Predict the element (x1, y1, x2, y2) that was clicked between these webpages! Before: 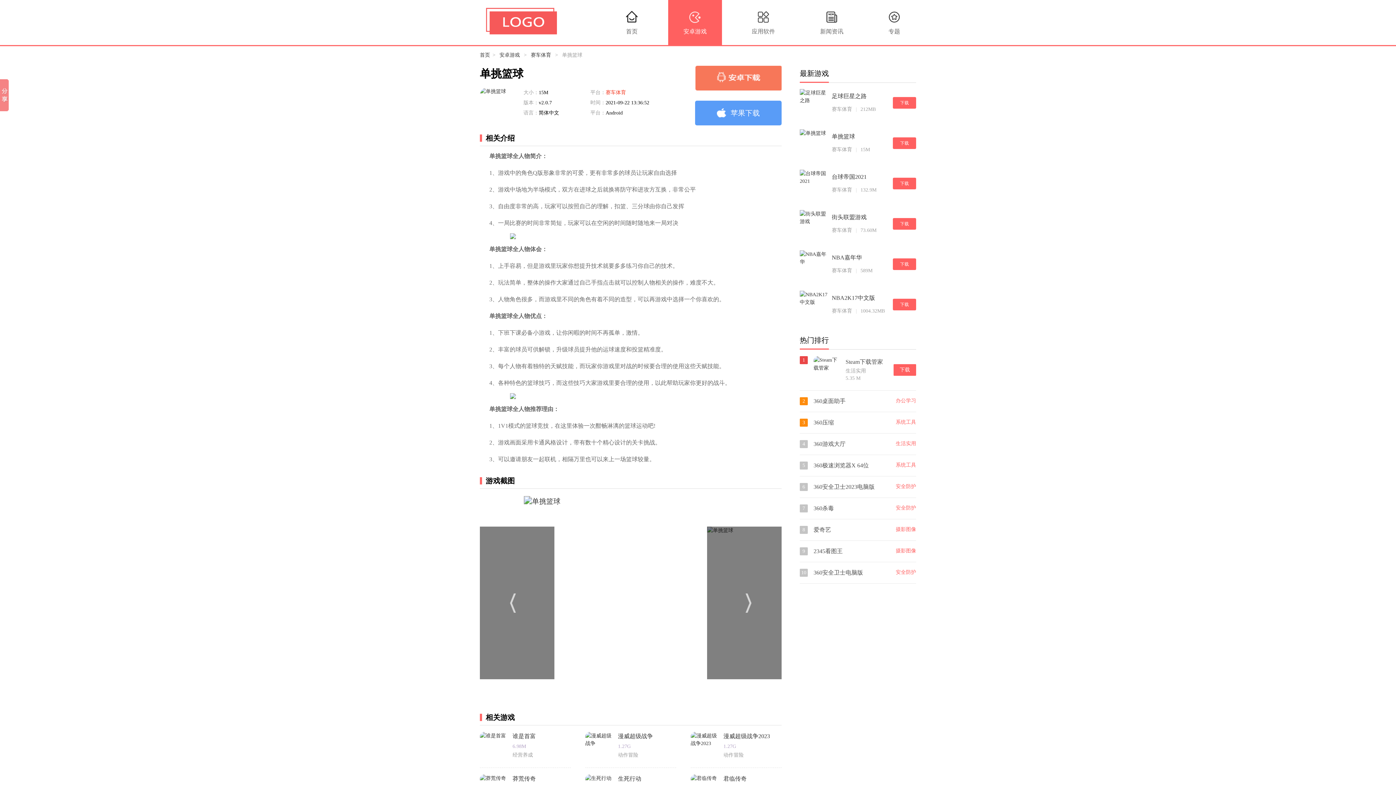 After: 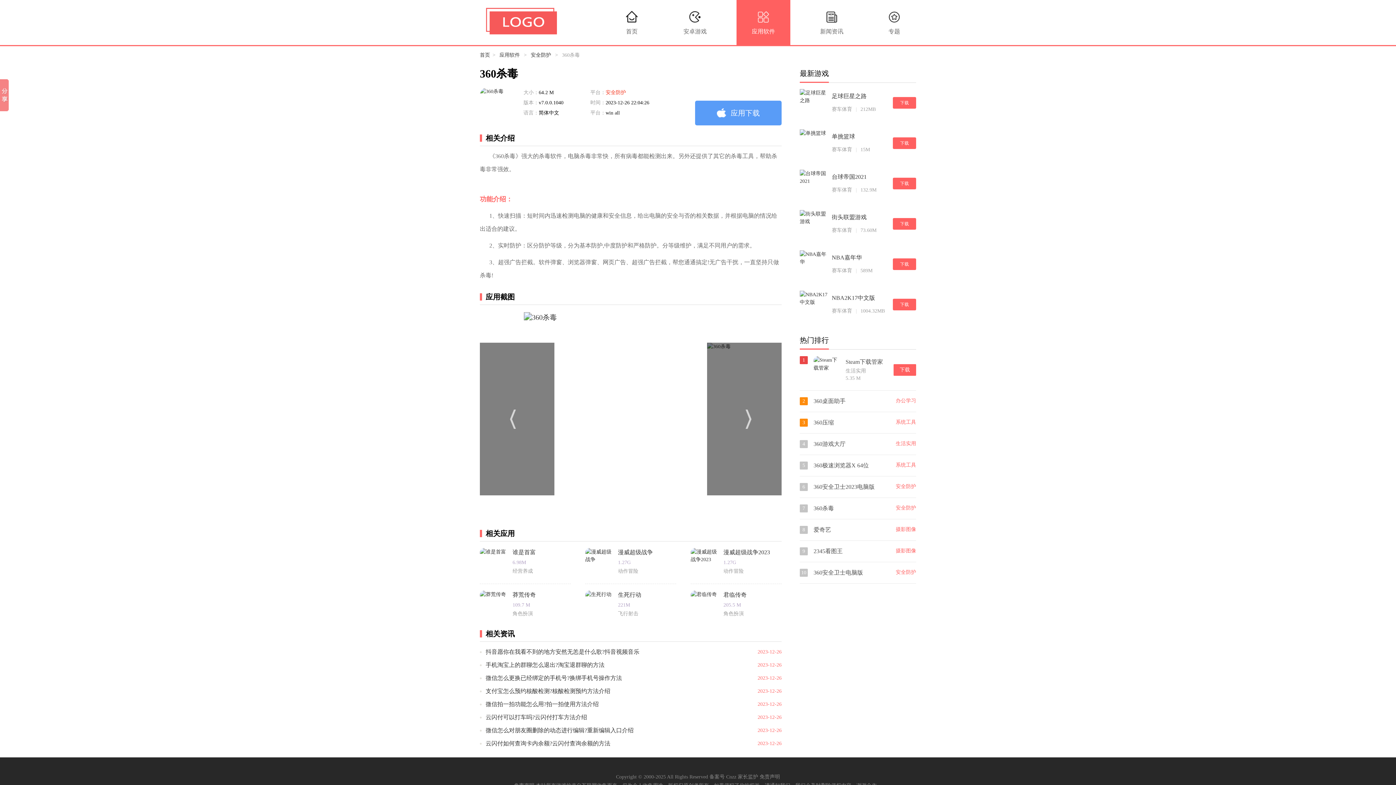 Action: bbox: (813, 505, 834, 511) label: 360杀毒